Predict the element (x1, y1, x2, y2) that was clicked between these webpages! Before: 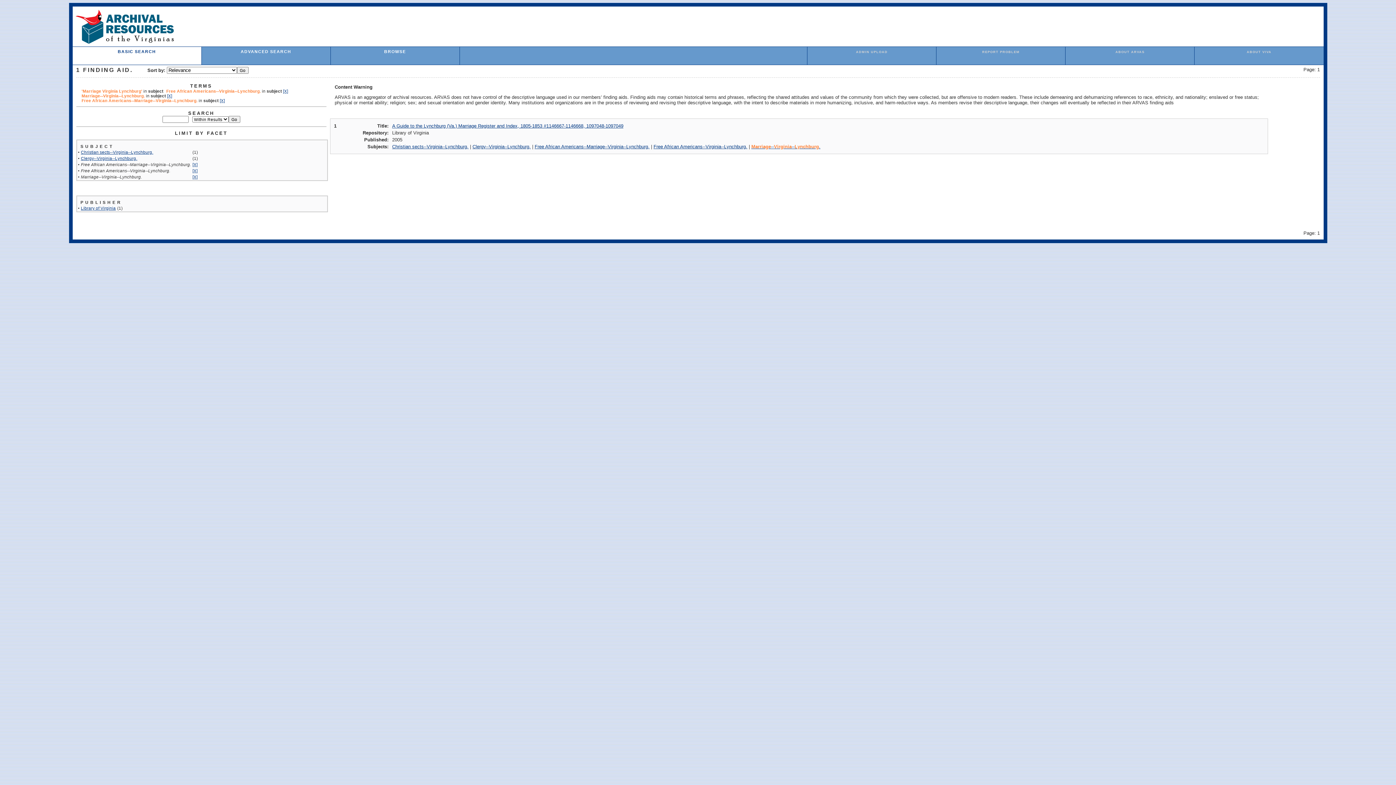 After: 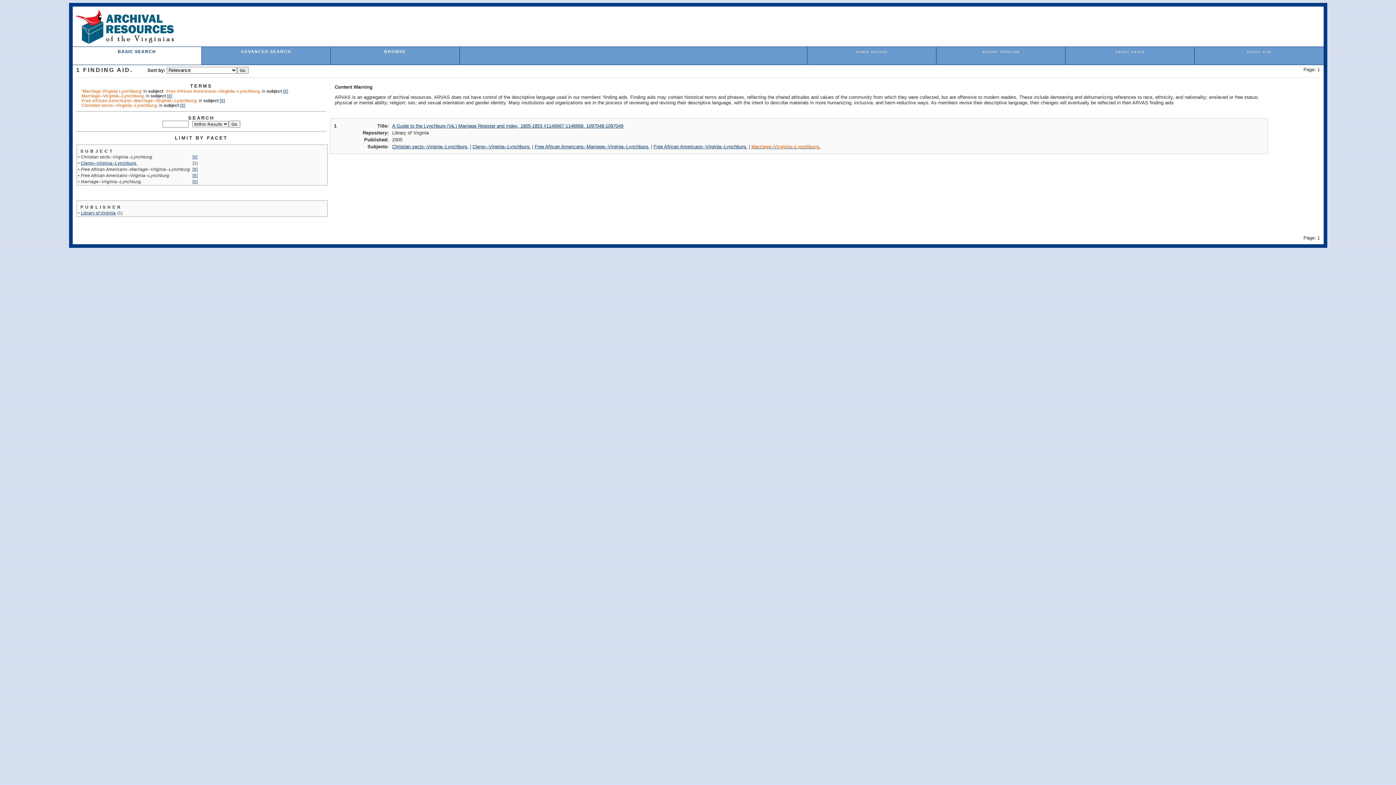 Action: bbox: (80, 149, 153, 154) label: Christian sects--Virginia--Lynchburg.